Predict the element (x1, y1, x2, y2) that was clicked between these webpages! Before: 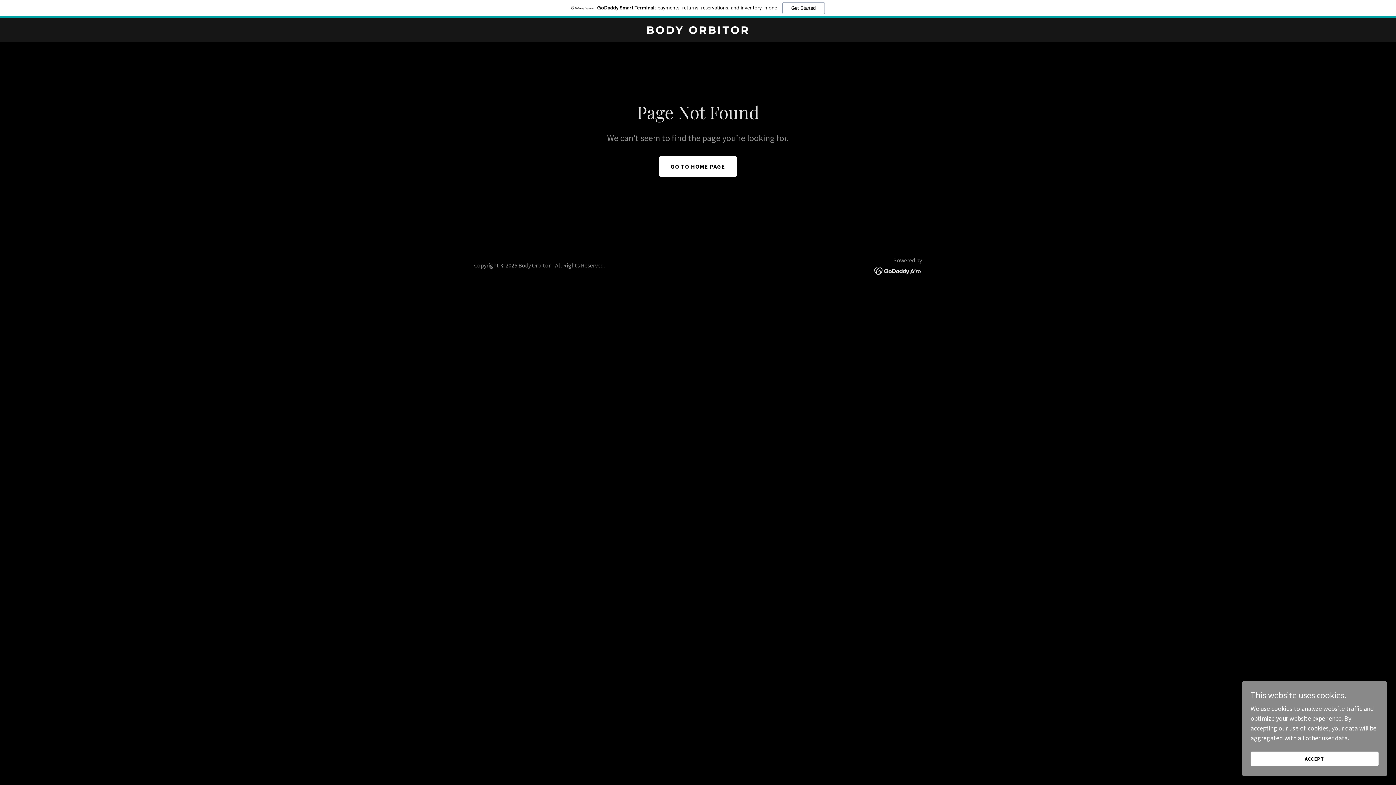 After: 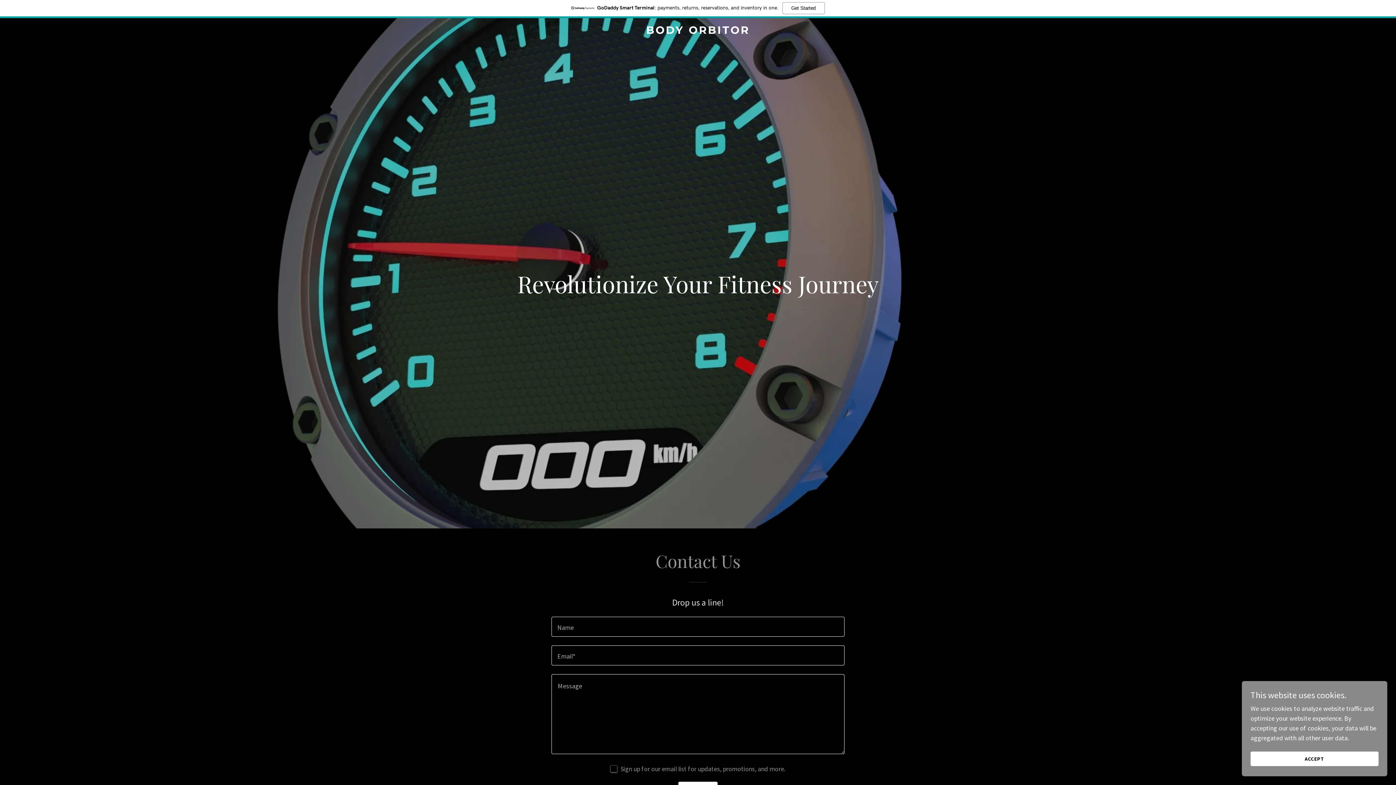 Action: bbox: (659, 156, 737, 176) label: GO TO HOME PAGE